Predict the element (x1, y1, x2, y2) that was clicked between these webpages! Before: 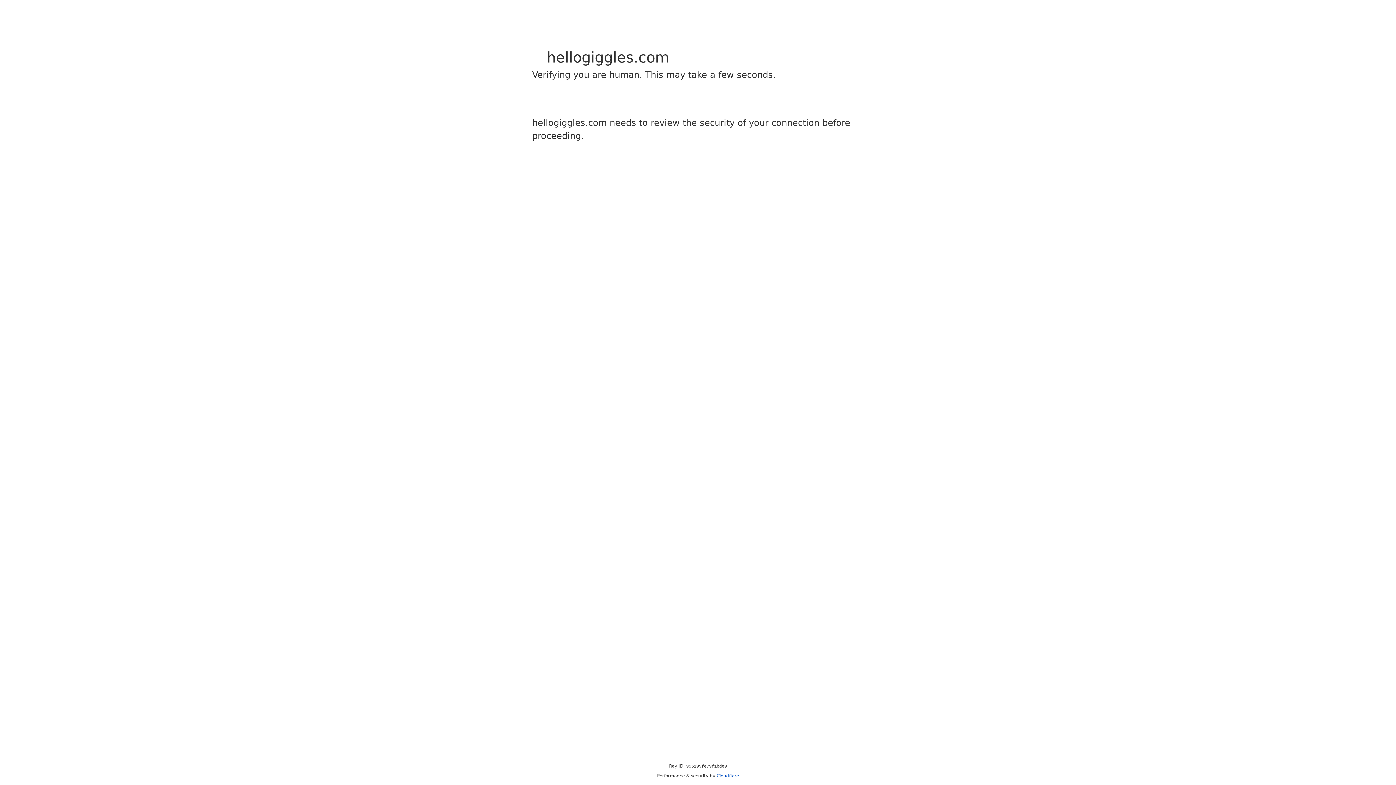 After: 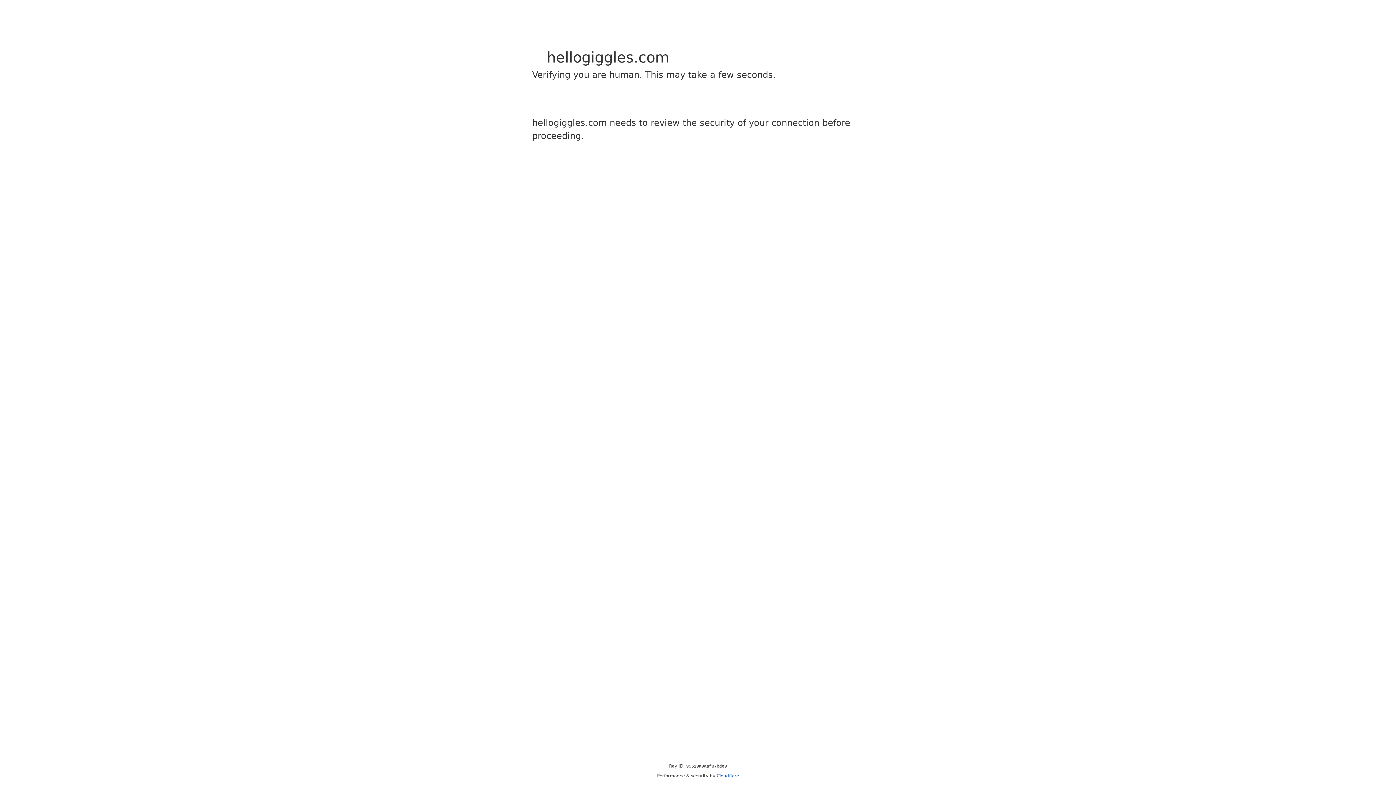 Action: label: Cloudflare bbox: (716, 773, 739, 778)